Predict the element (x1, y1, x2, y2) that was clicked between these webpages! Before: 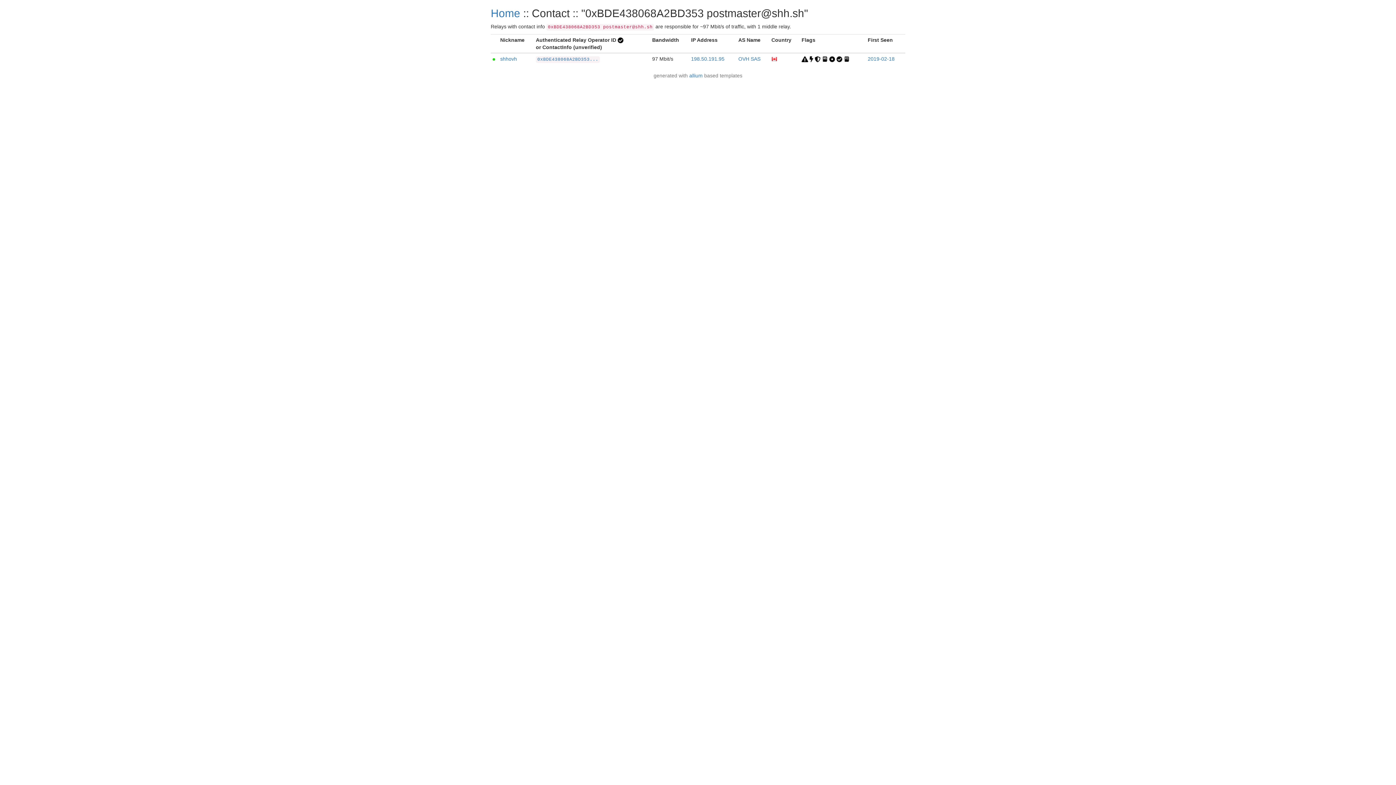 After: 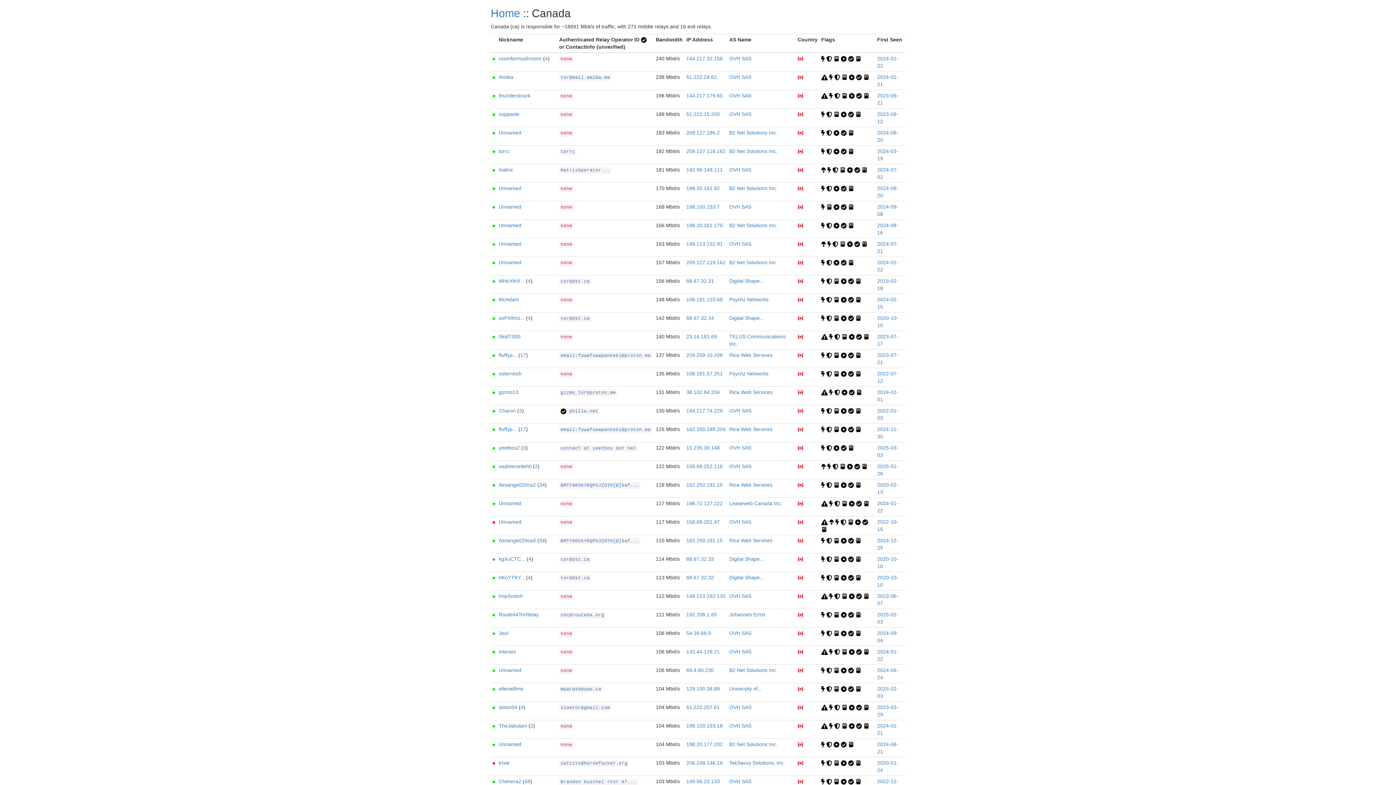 Action: bbox: (771, 56, 777, 61)